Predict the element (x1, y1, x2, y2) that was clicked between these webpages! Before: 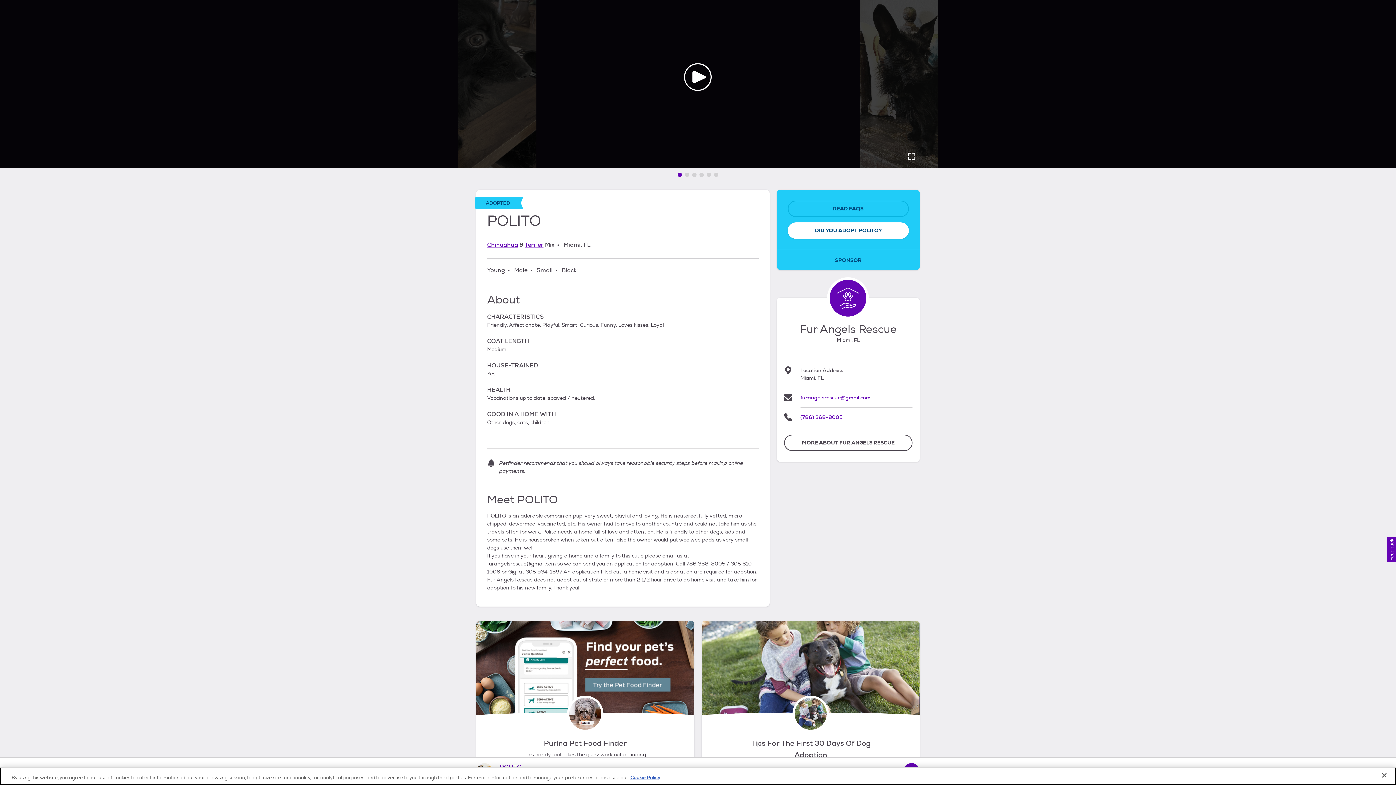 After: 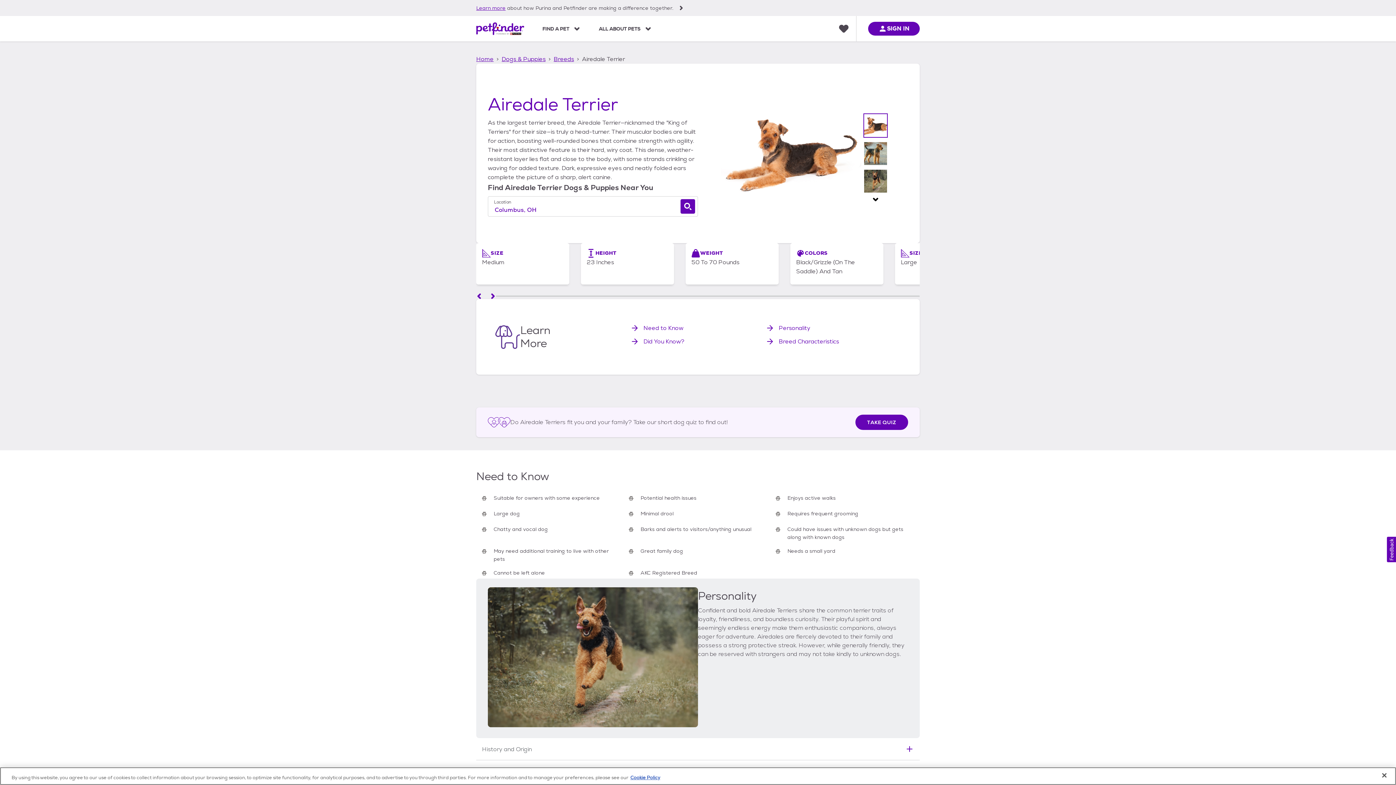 Action: bbox: (525, 241, 543, 248) label: Terrier